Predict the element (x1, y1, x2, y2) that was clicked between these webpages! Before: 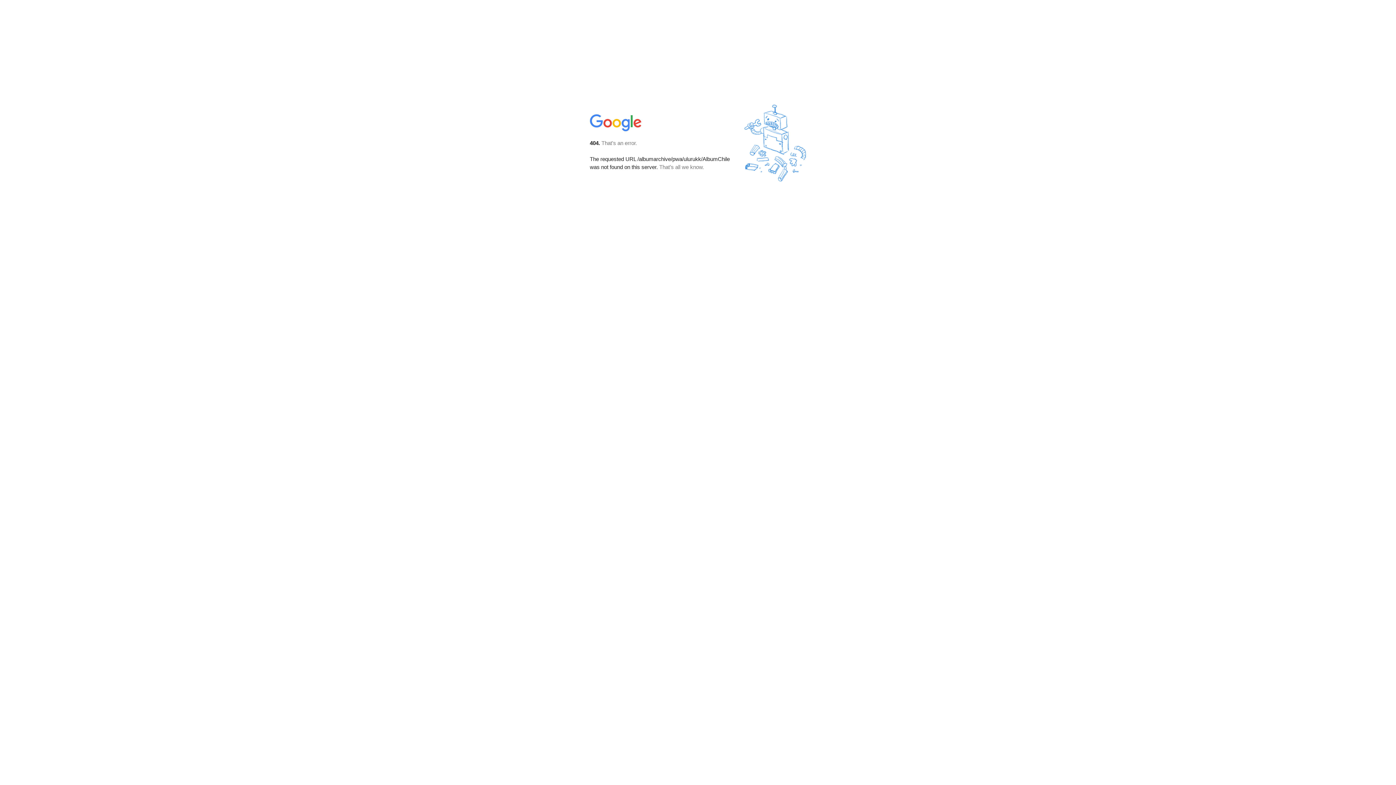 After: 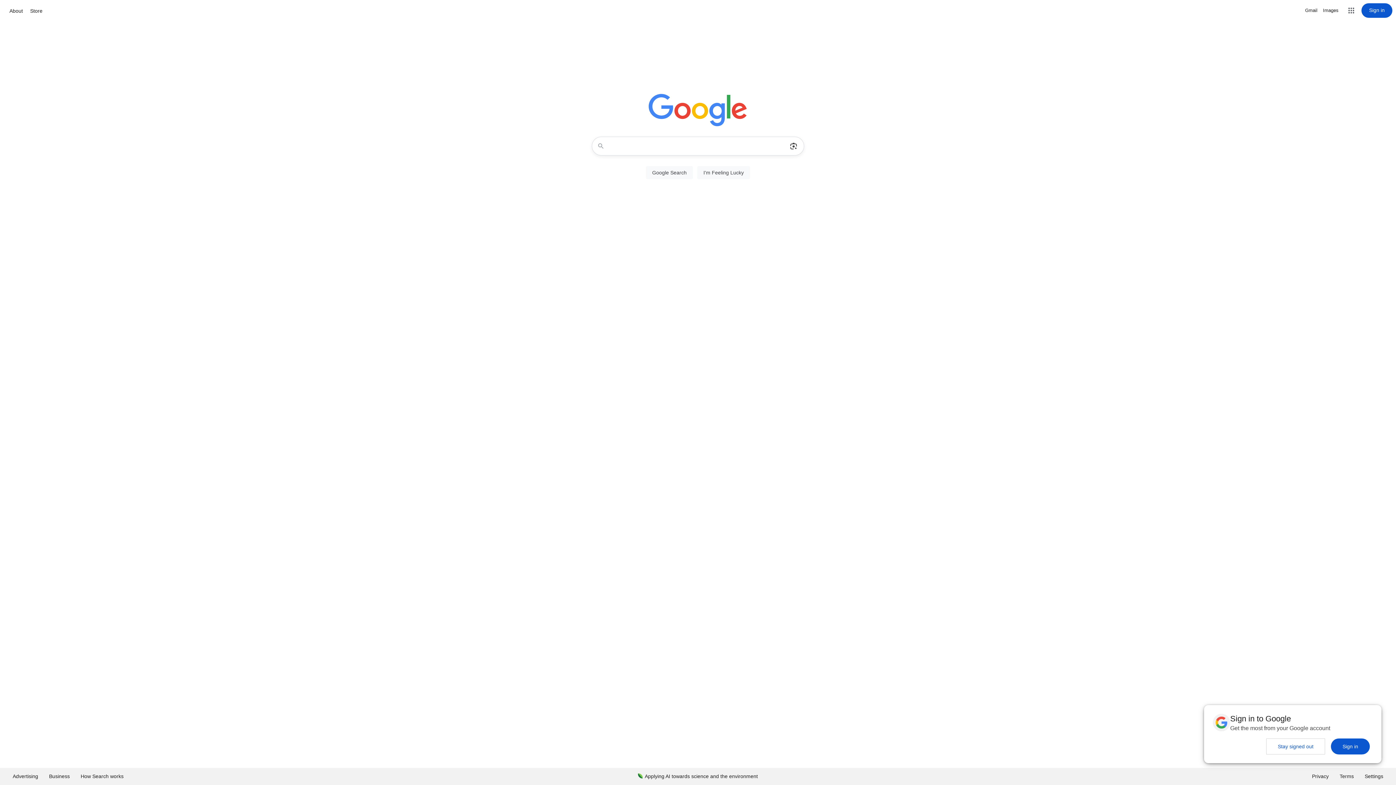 Action: bbox: (590, 127, 642, 134)